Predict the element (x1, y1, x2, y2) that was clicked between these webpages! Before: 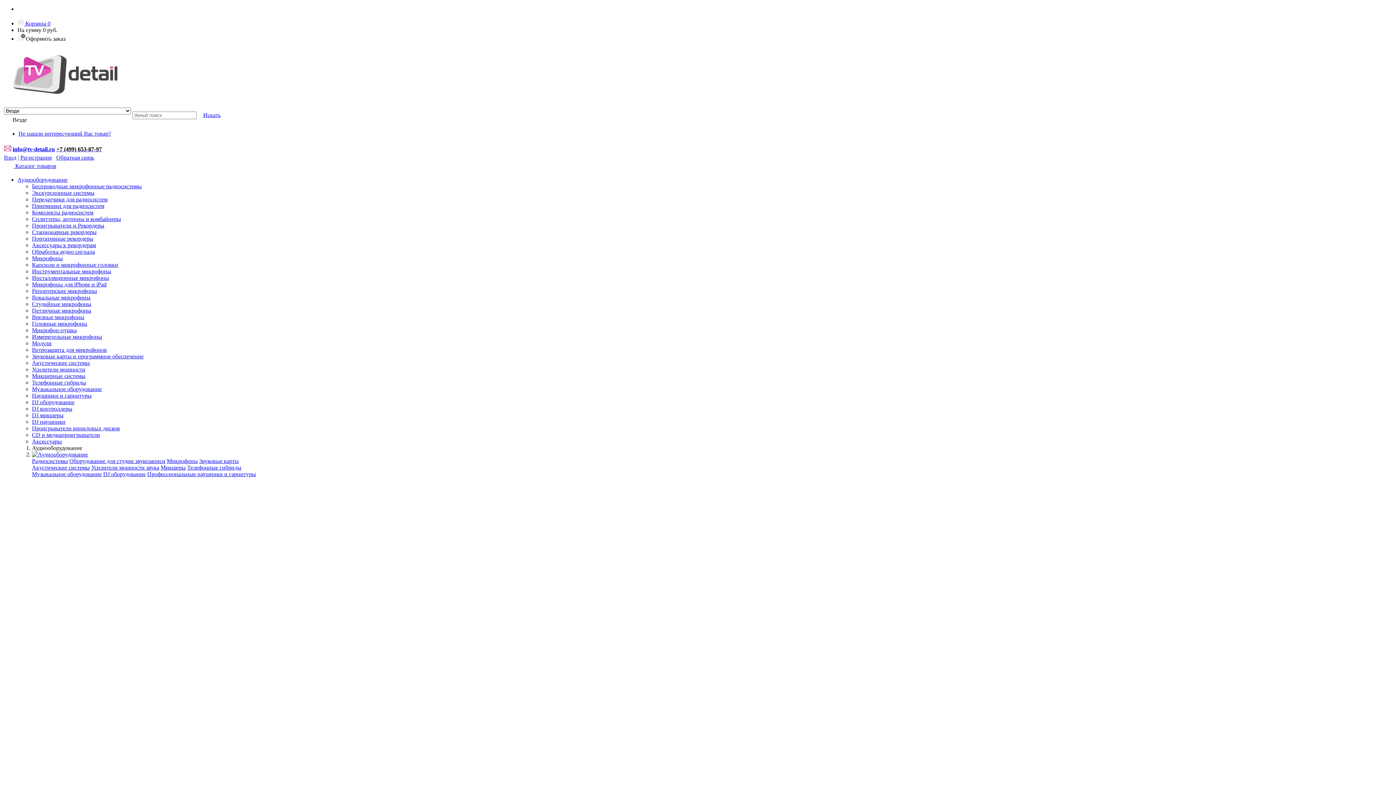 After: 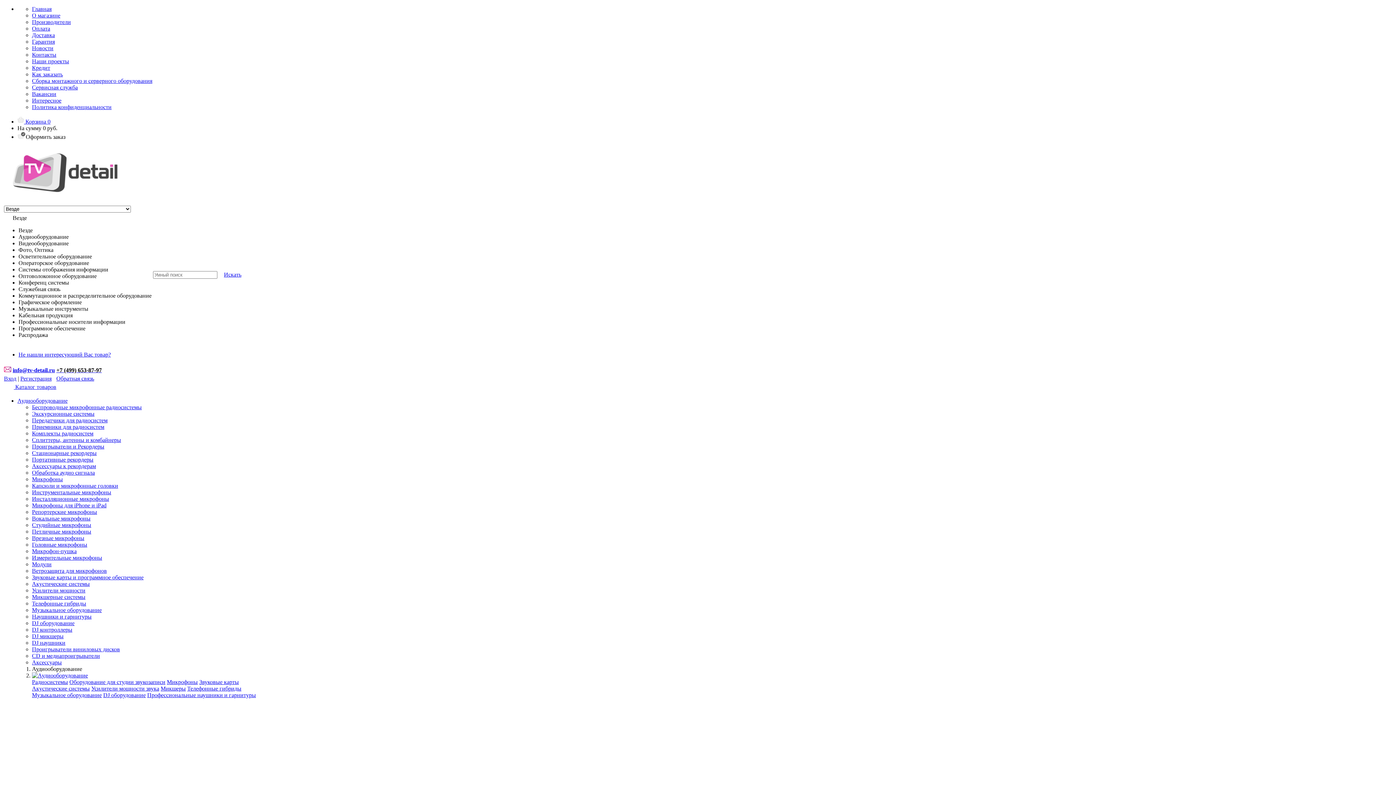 Action: bbox: (32, 607, 101, 613) label: Музыкальное оборудование